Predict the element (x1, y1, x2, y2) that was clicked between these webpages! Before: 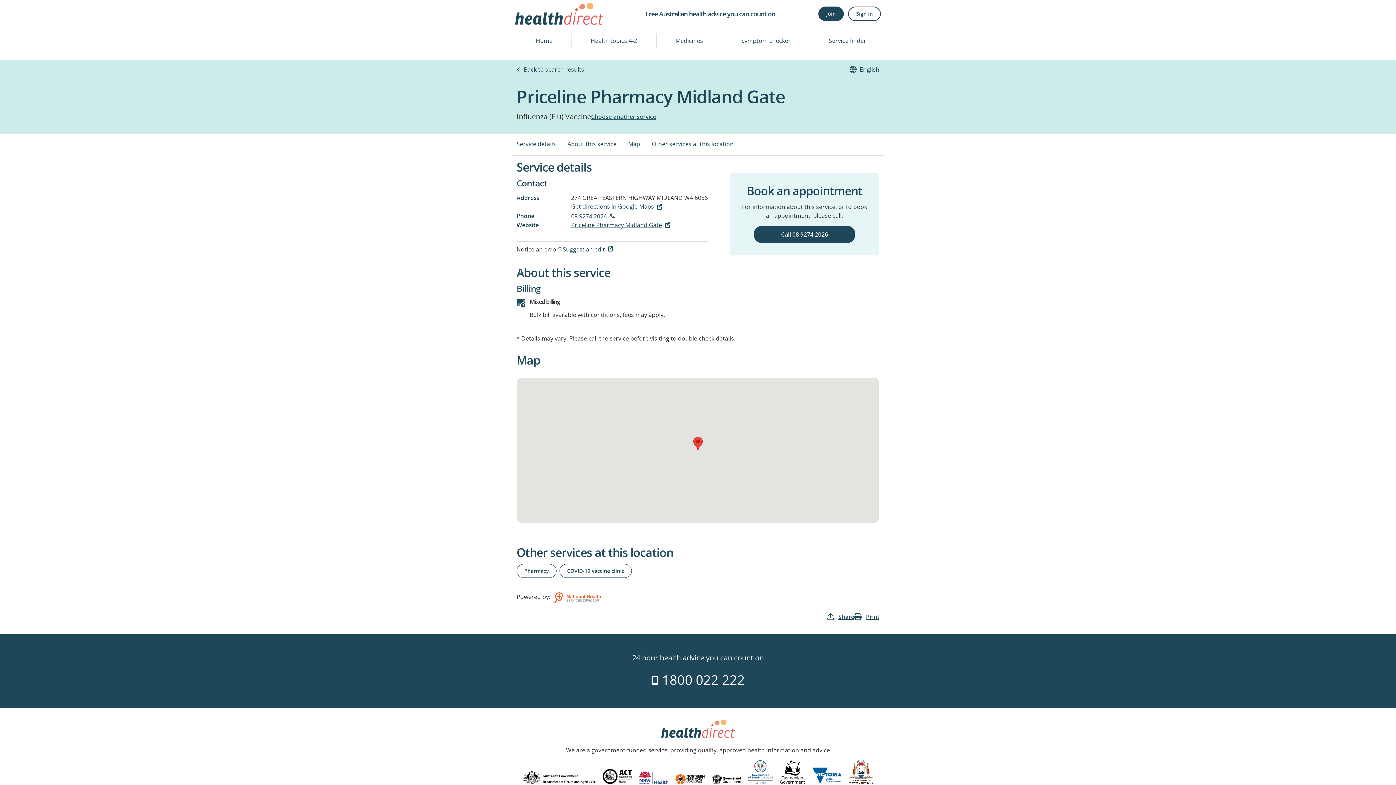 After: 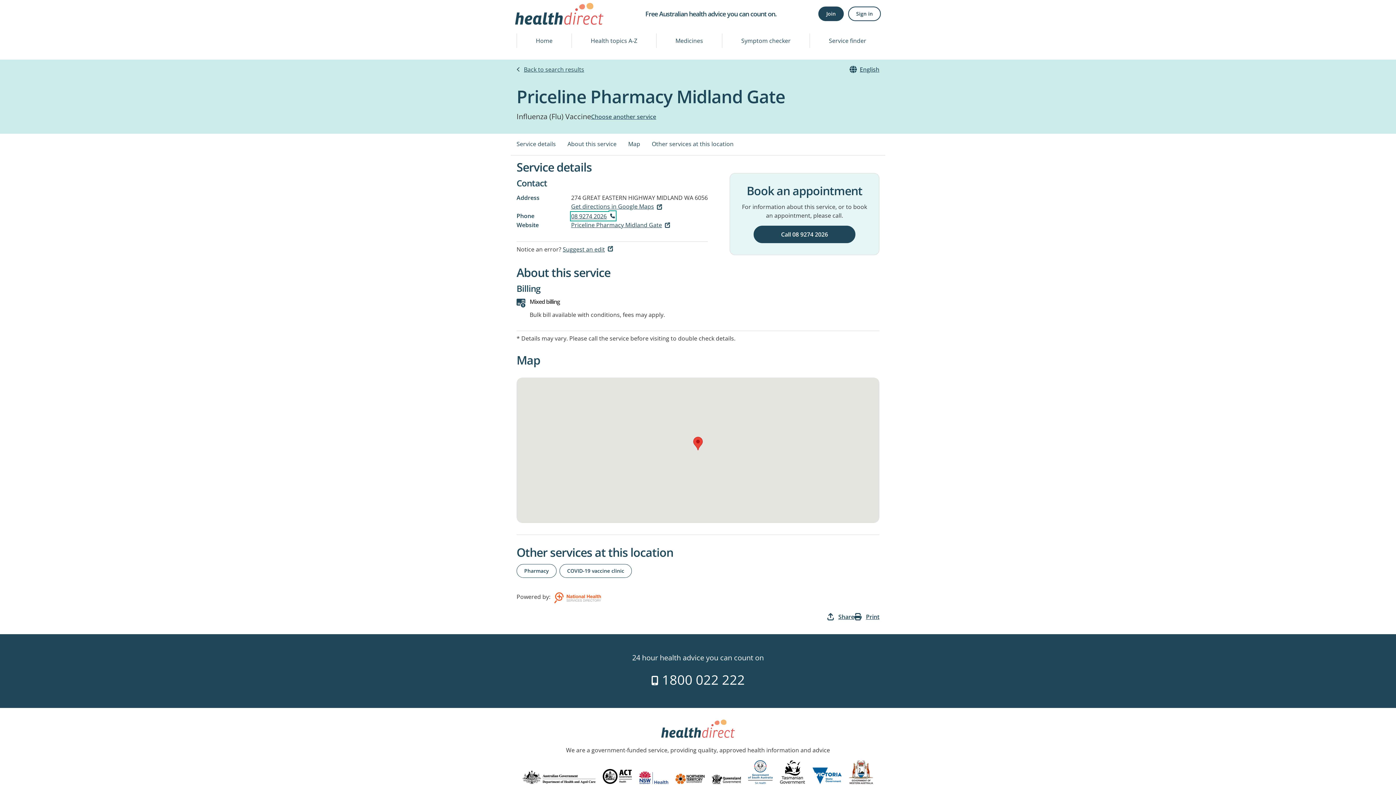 Action: label: 08 9274 2026 bbox: (571, 212, 615, 220)